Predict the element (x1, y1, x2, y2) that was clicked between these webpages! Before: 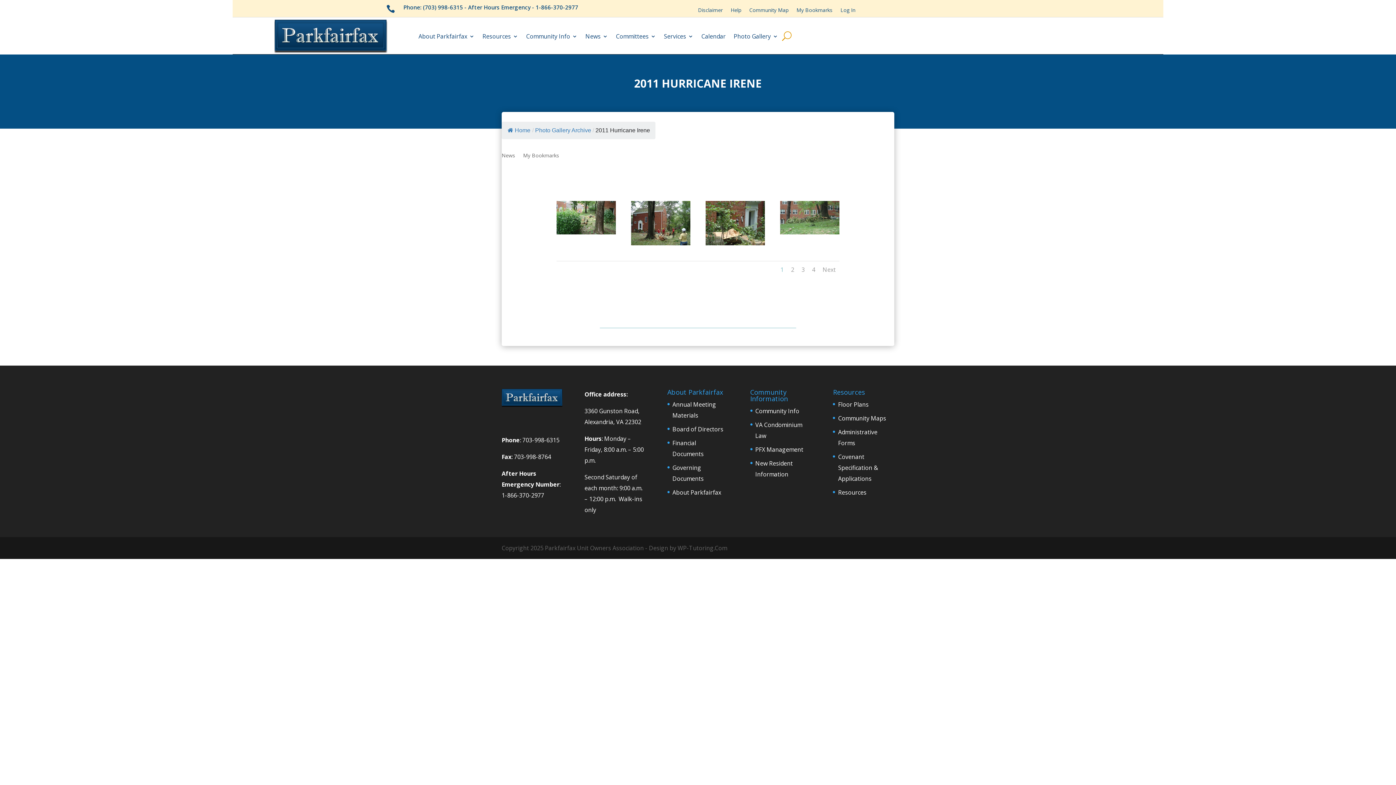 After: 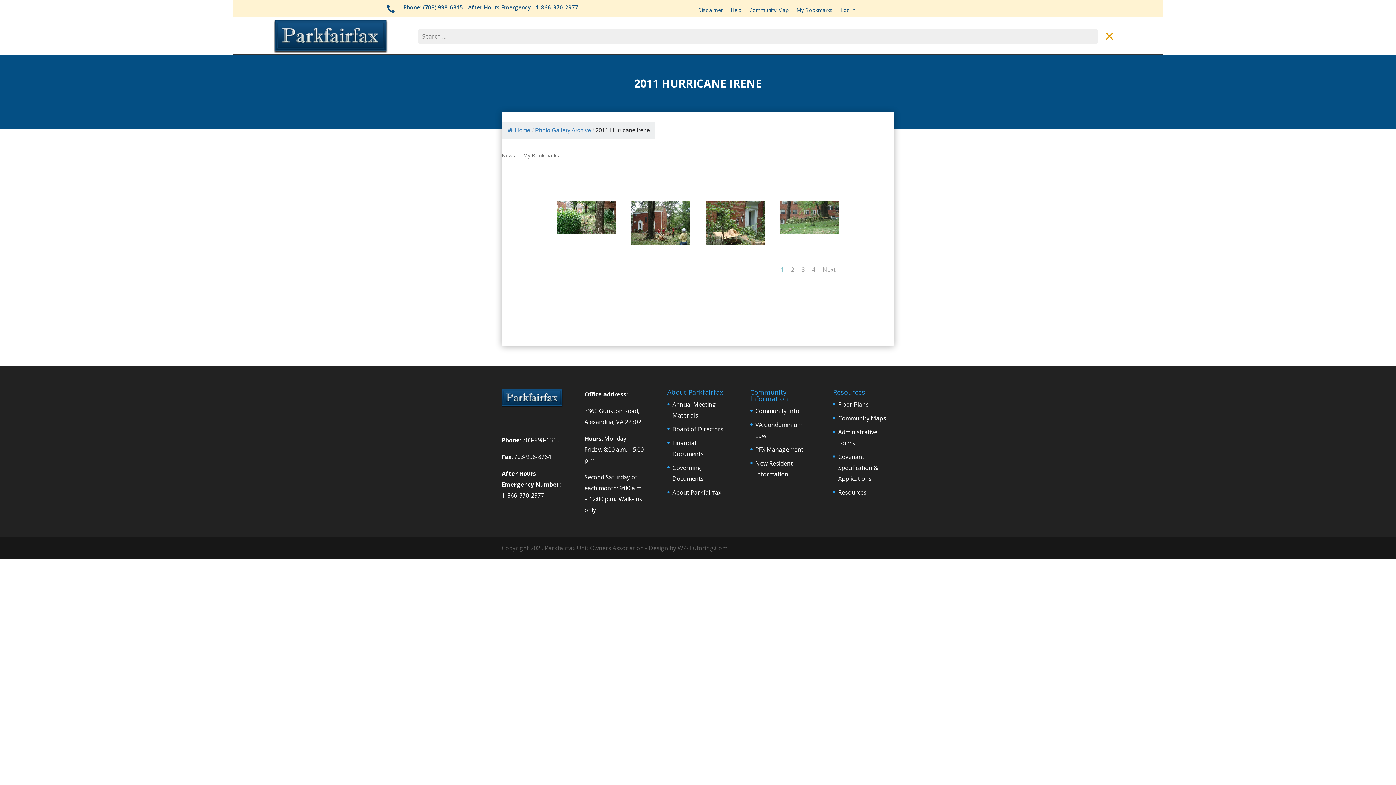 Action: bbox: (782, 19, 791, 53)